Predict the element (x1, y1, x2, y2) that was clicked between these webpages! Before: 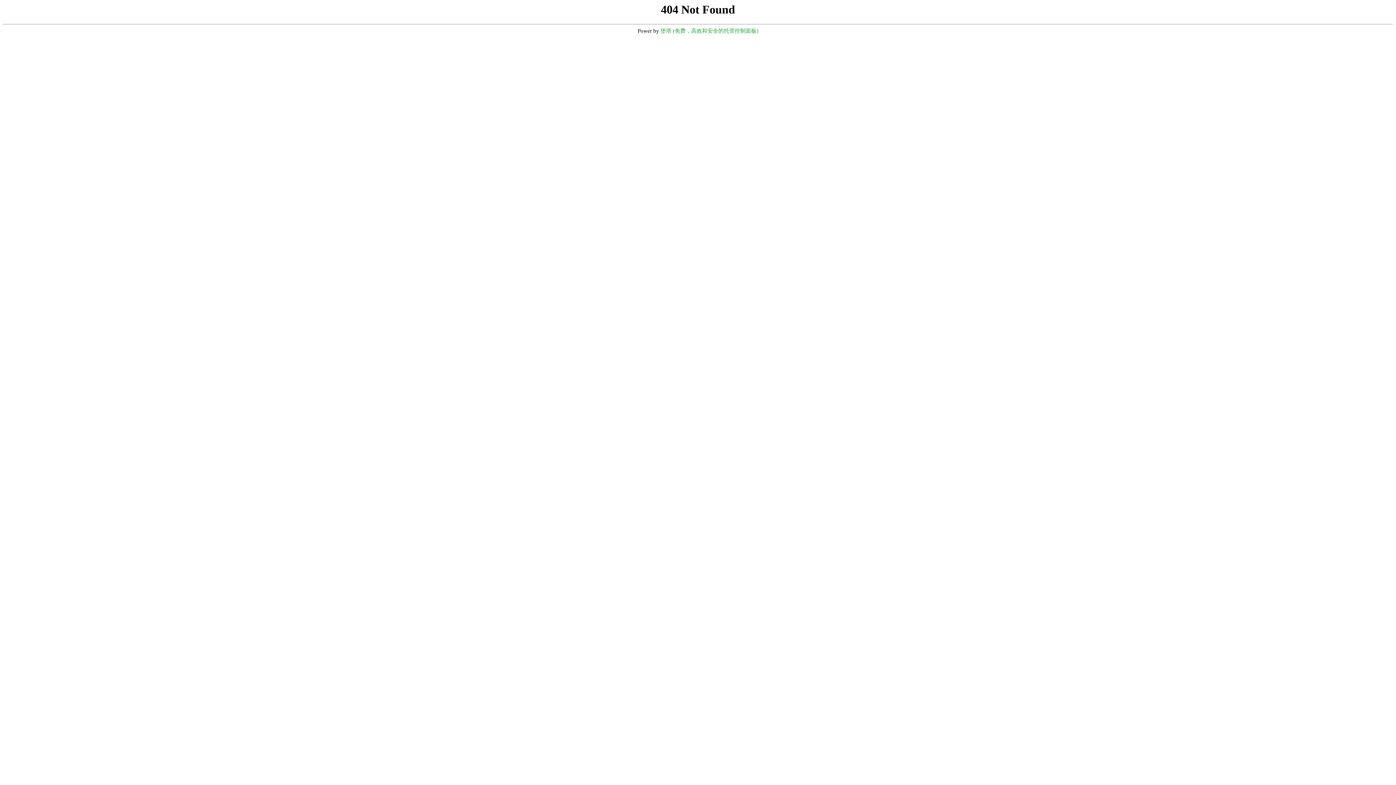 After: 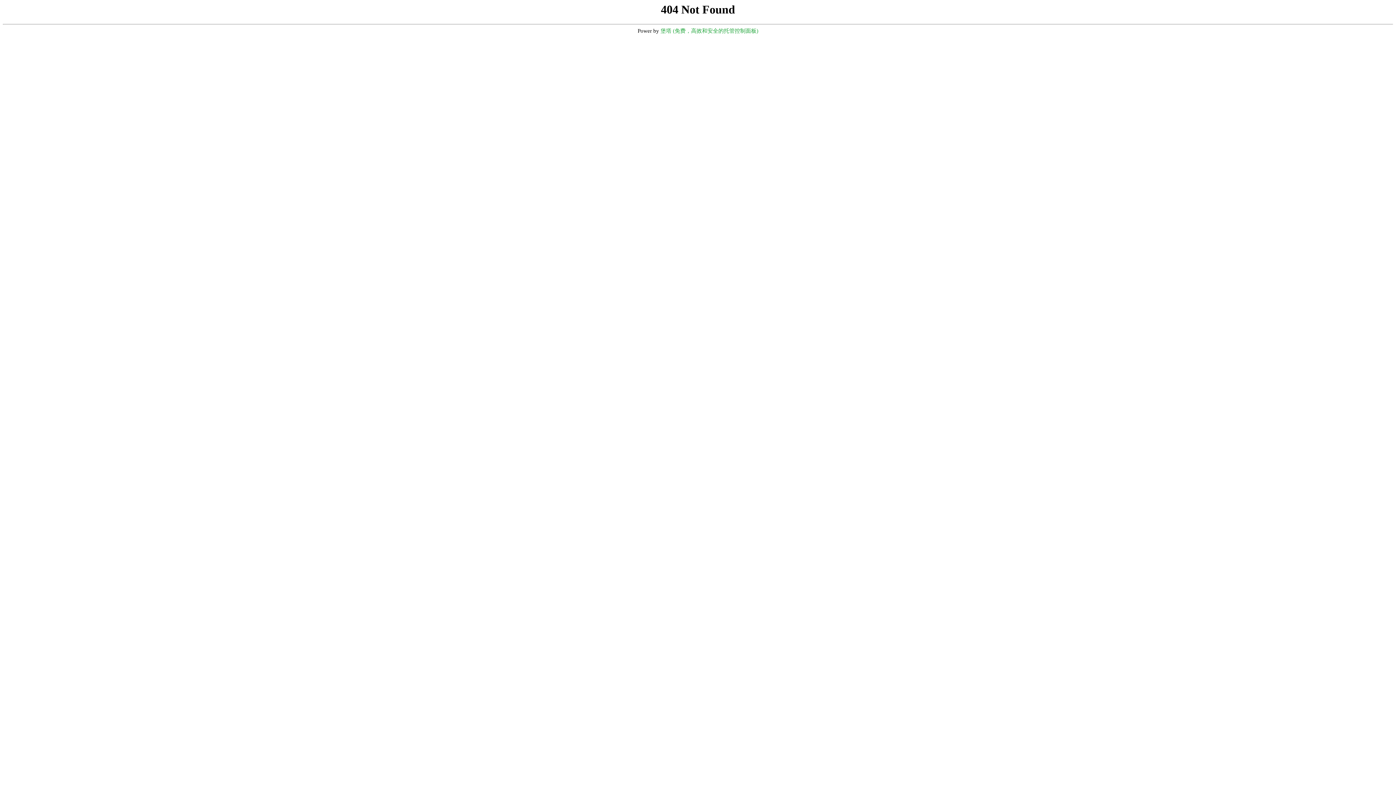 Action: bbox: (660, 28, 758, 33) label: 堡塔 (免费，高效和安全的托管控制面板)